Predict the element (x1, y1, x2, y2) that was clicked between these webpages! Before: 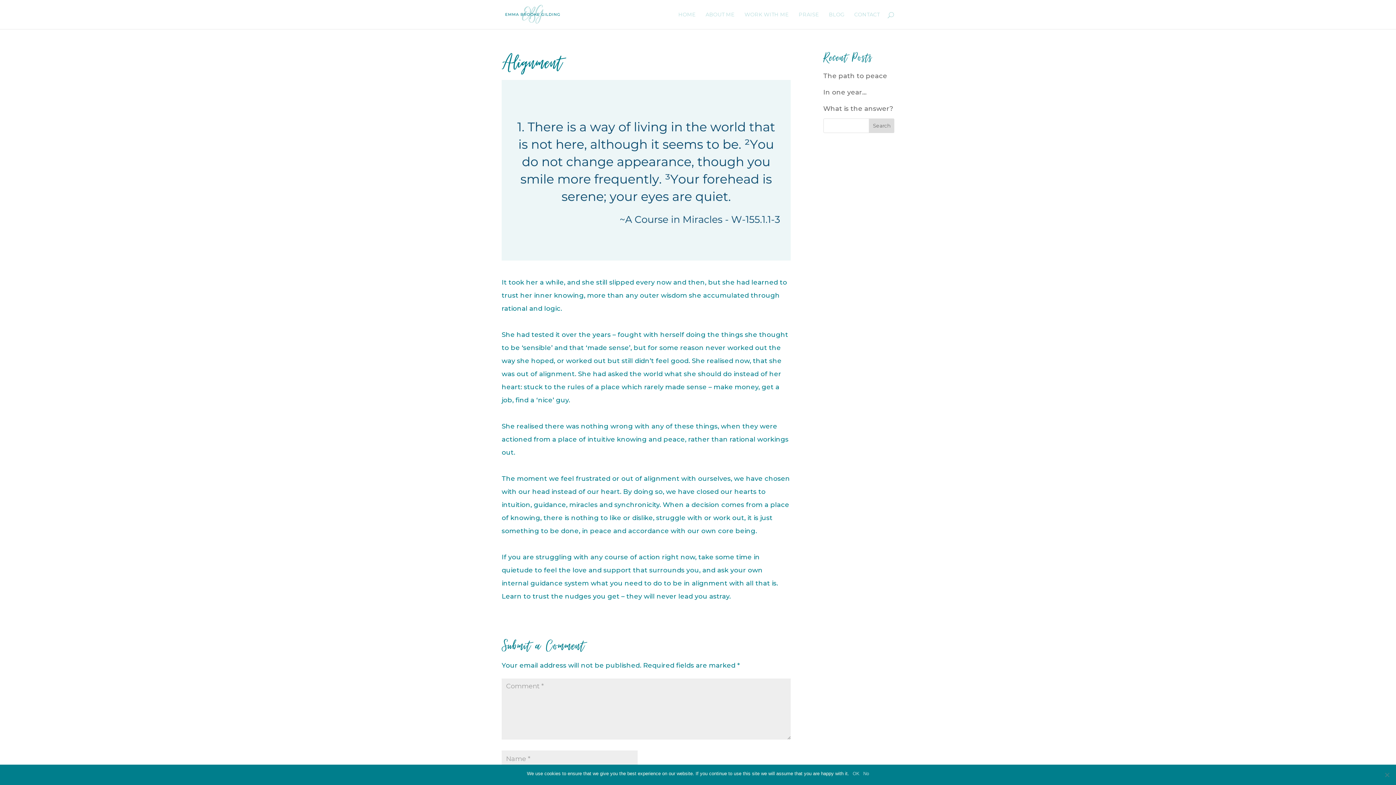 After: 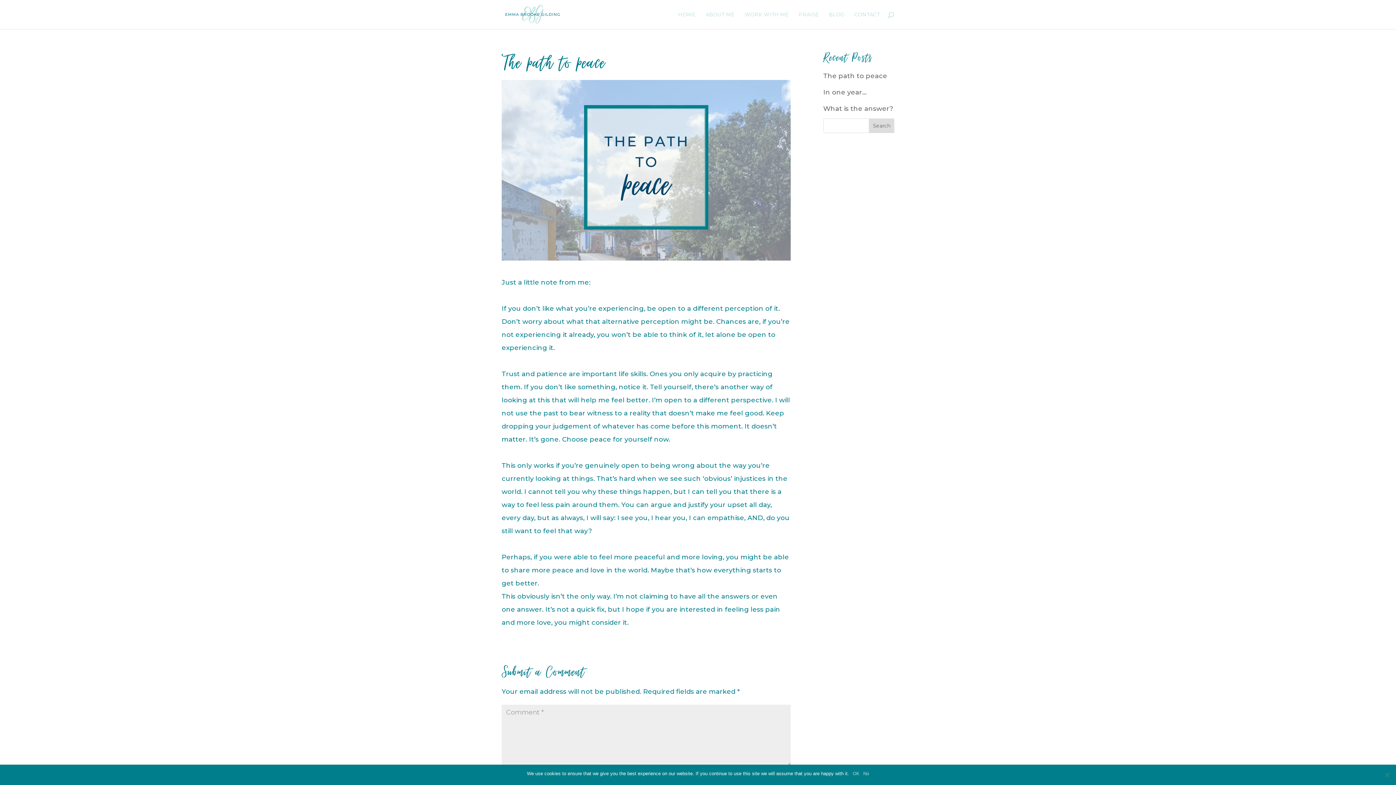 Action: bbox: (823, 72, 887, 80) label: The path to peace